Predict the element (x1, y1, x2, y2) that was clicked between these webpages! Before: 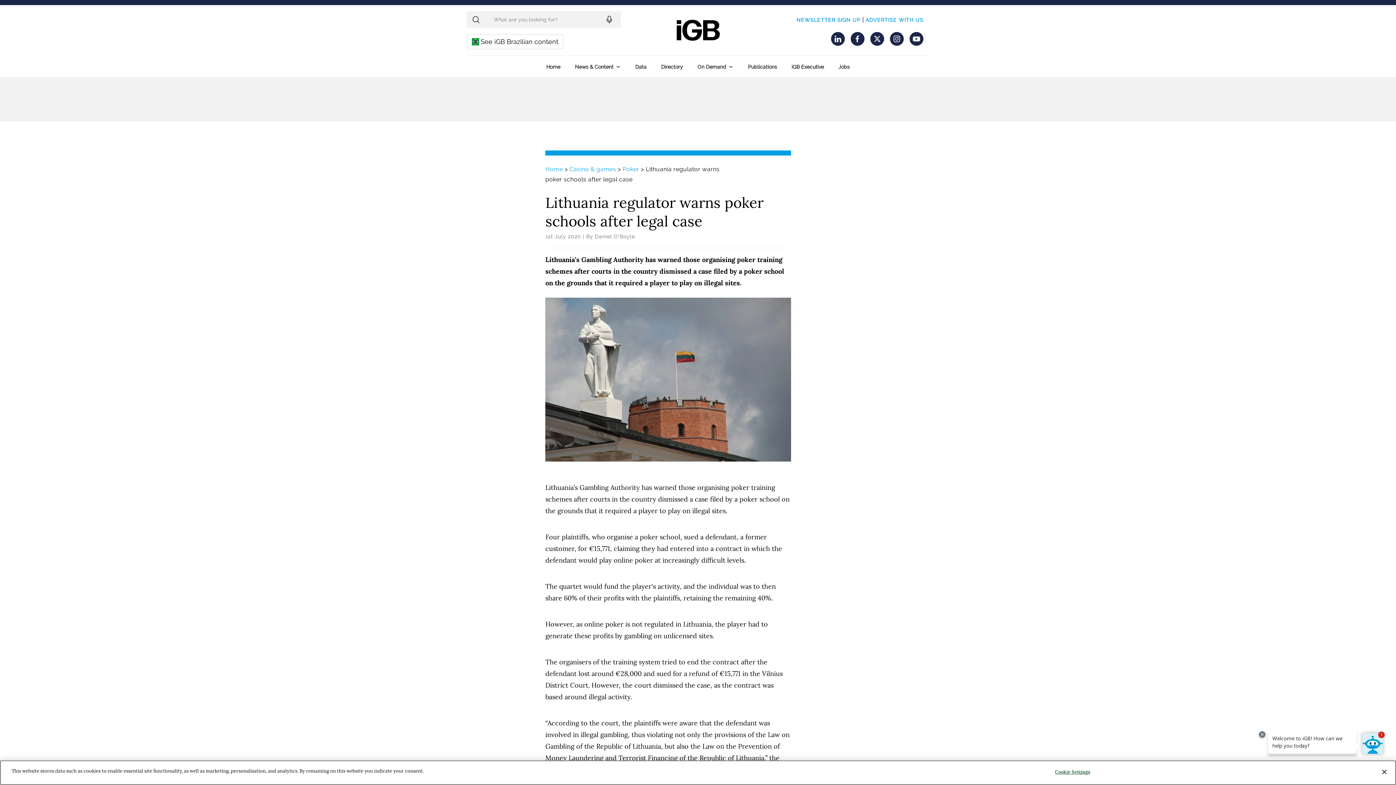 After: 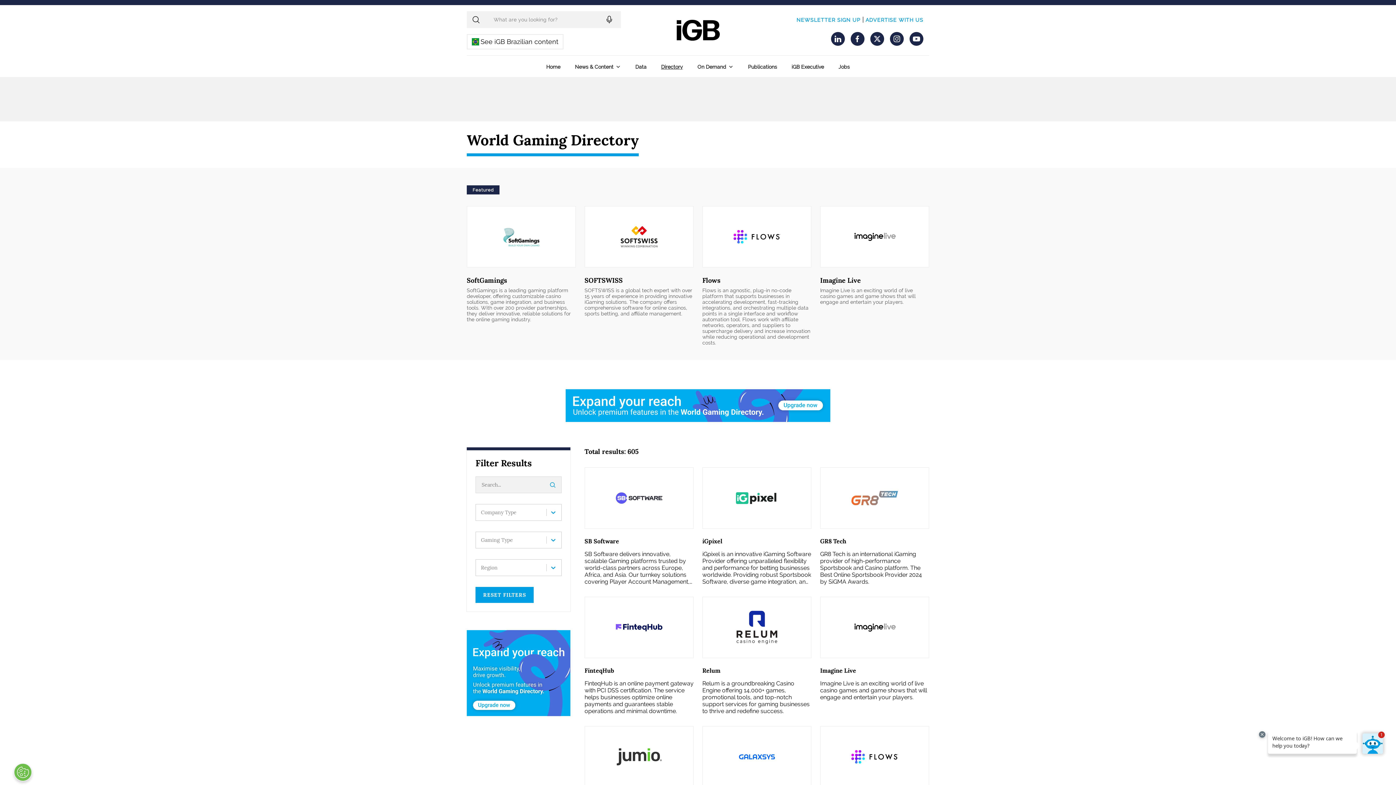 Action: bbox: (654, 62, 690, 71) label: Directory